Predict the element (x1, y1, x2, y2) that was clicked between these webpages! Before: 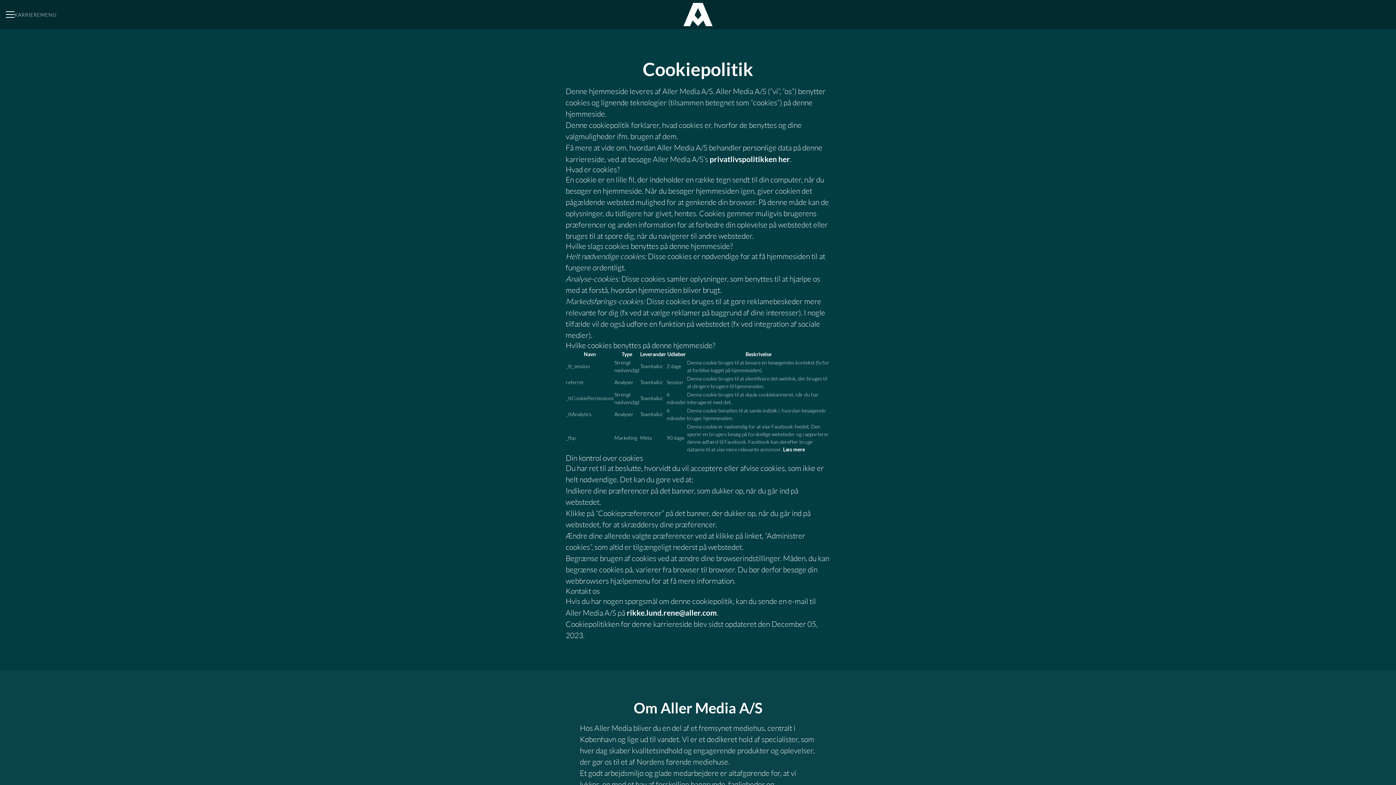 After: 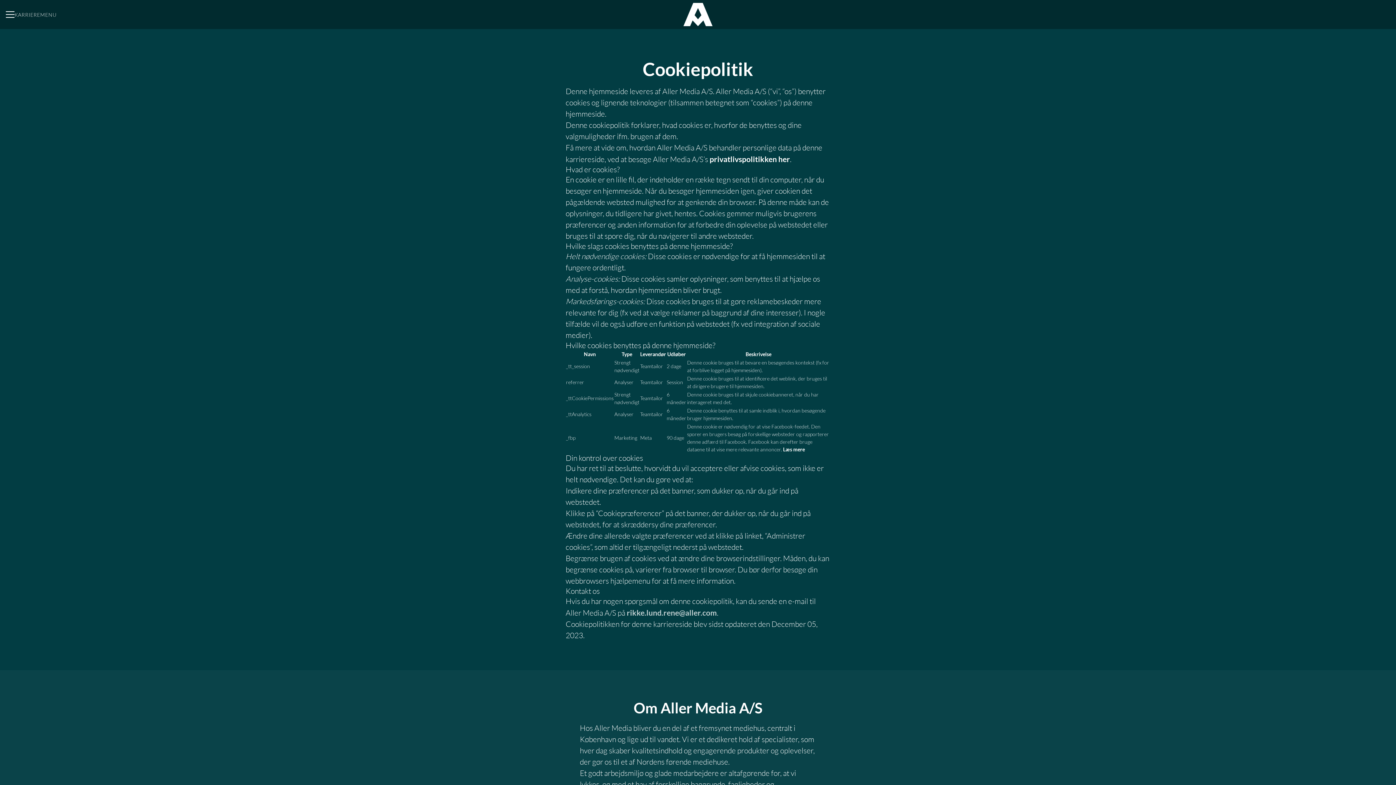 Action: label: rikke.lund.rene@aller.com bbox: (626, 608, 717, 617)